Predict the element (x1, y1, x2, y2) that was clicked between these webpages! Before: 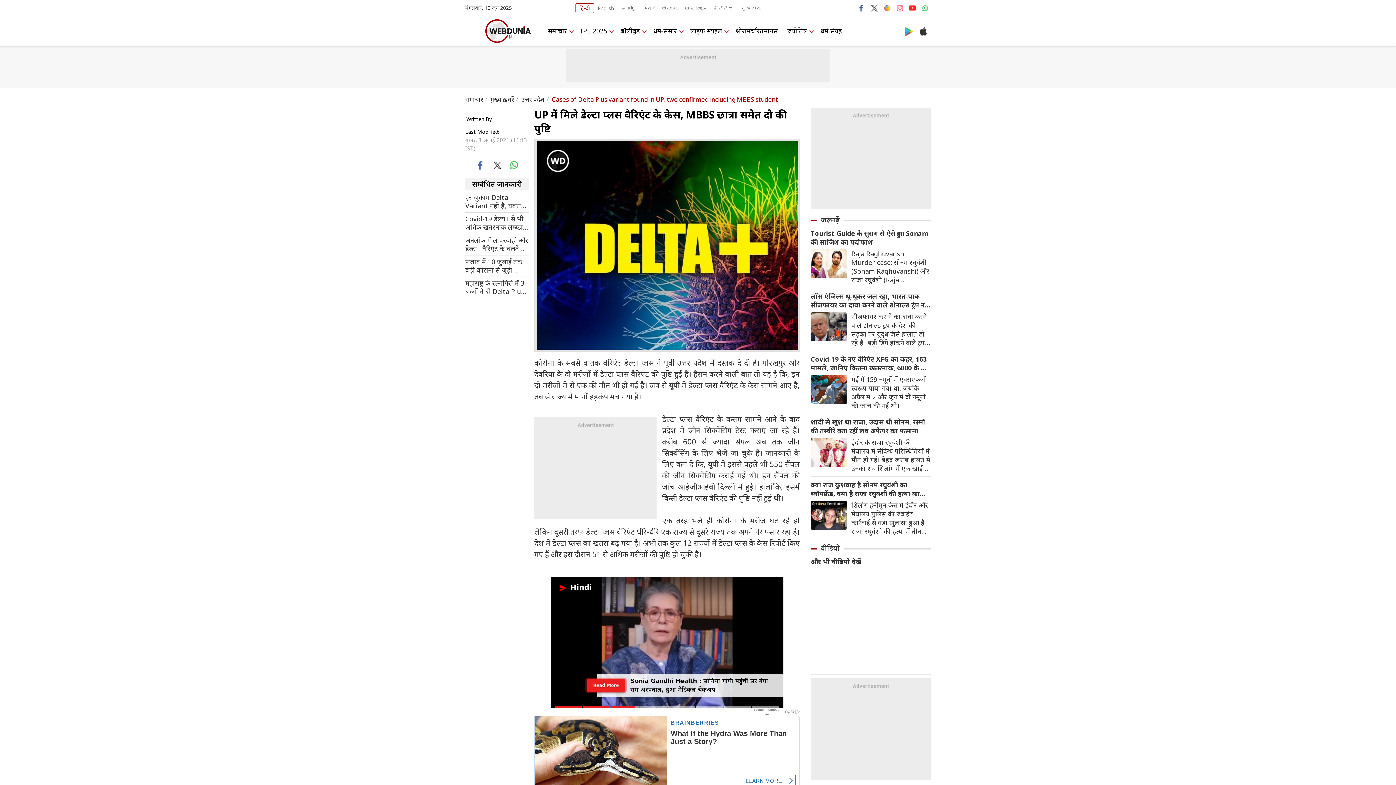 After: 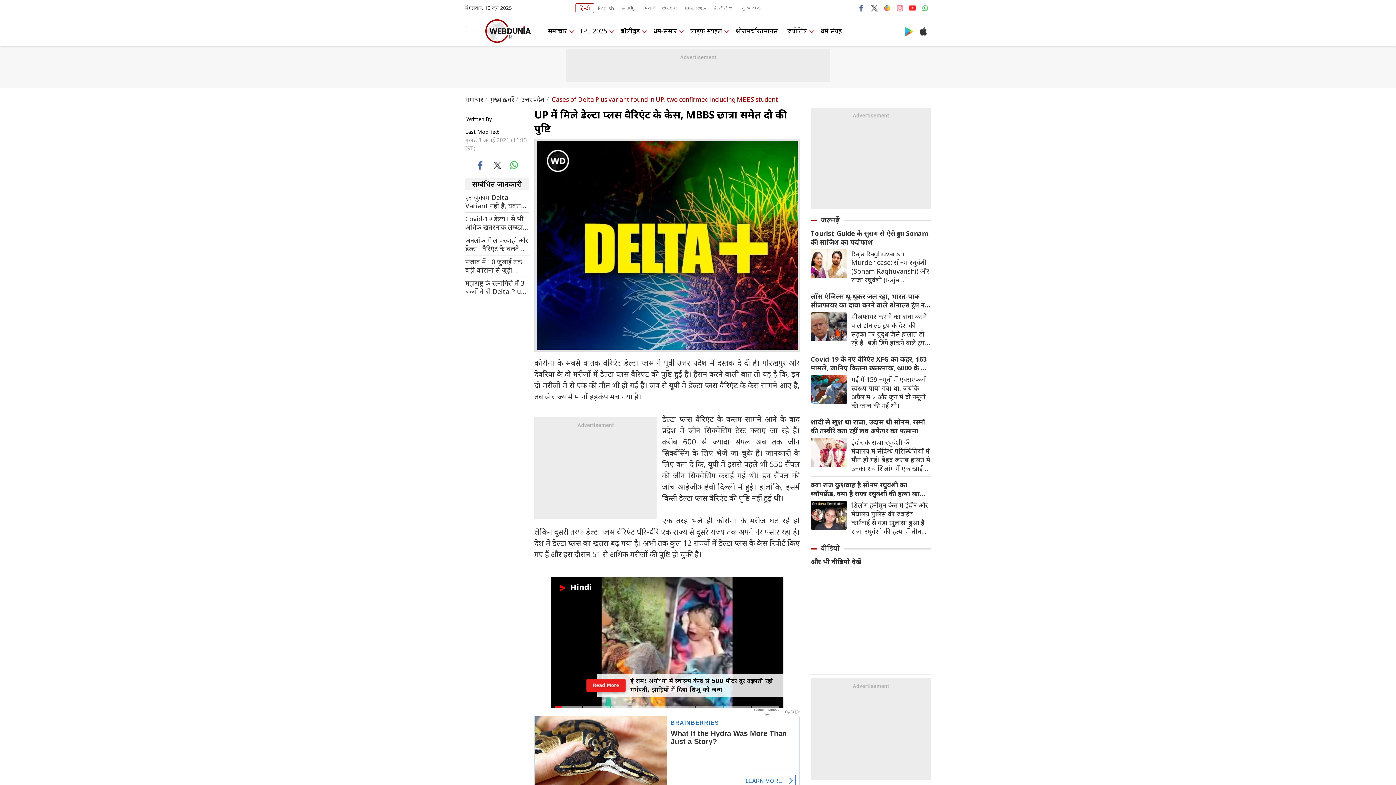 Action: bbox: (920, 2, 930, 13)